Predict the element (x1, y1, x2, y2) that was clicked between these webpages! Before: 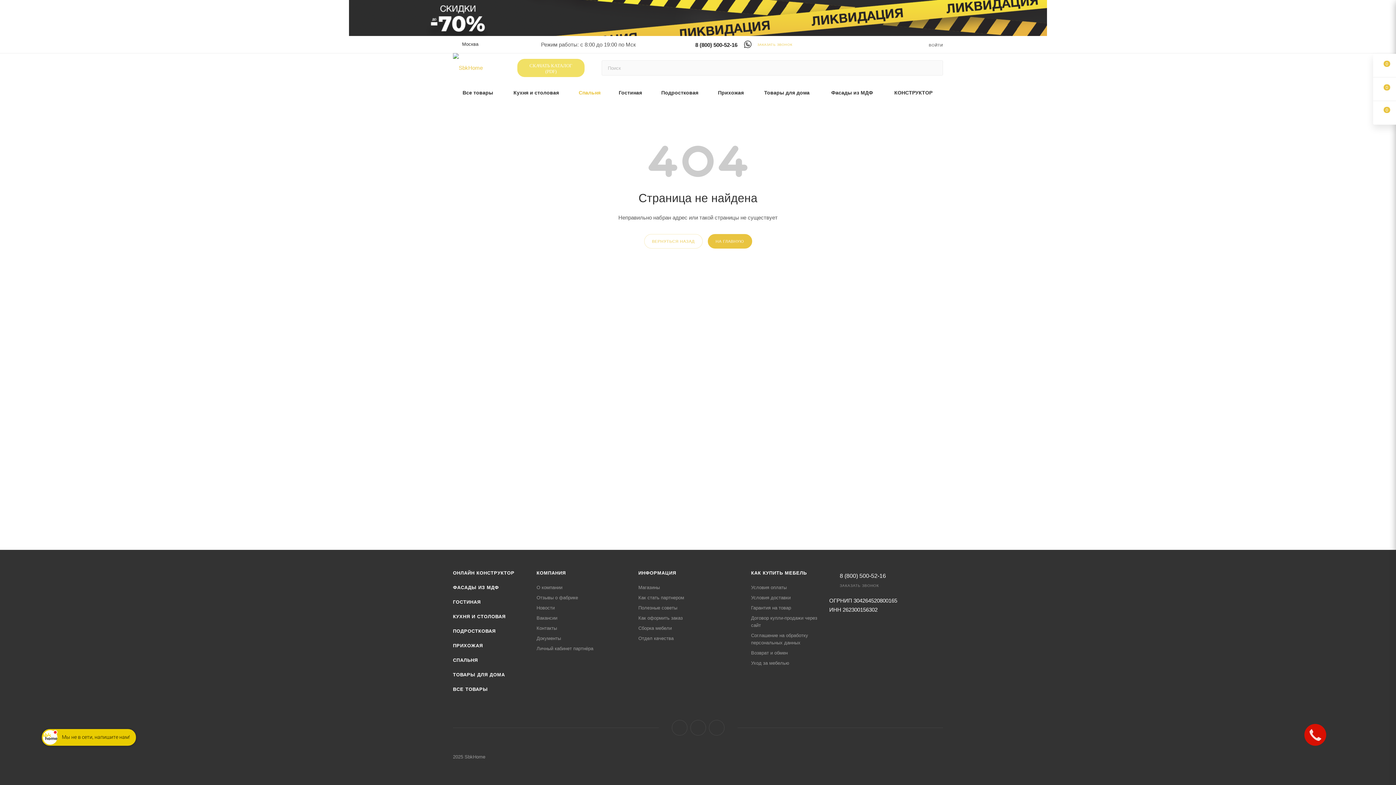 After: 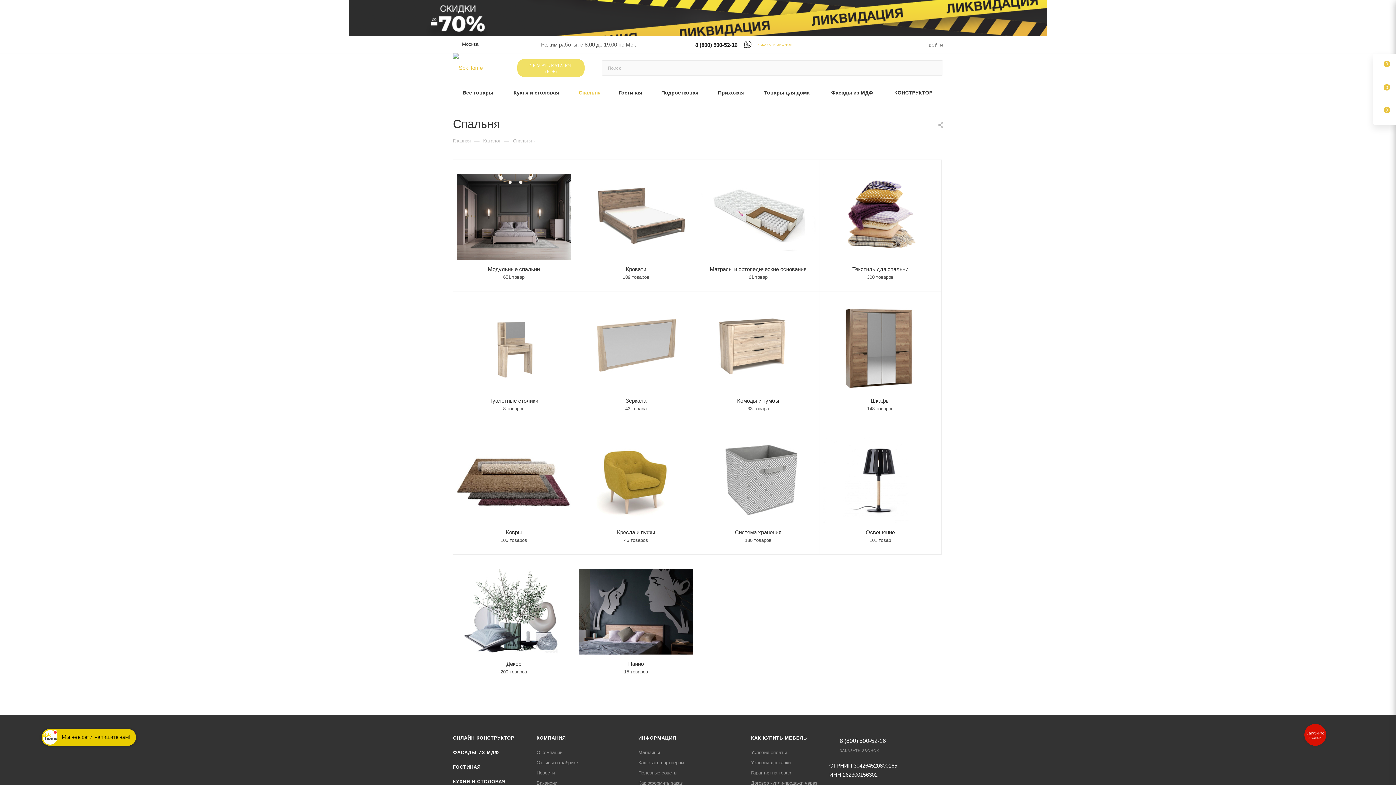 Action: label: СПАЛЬНЯ bbox: (453, 657, 478, 663)